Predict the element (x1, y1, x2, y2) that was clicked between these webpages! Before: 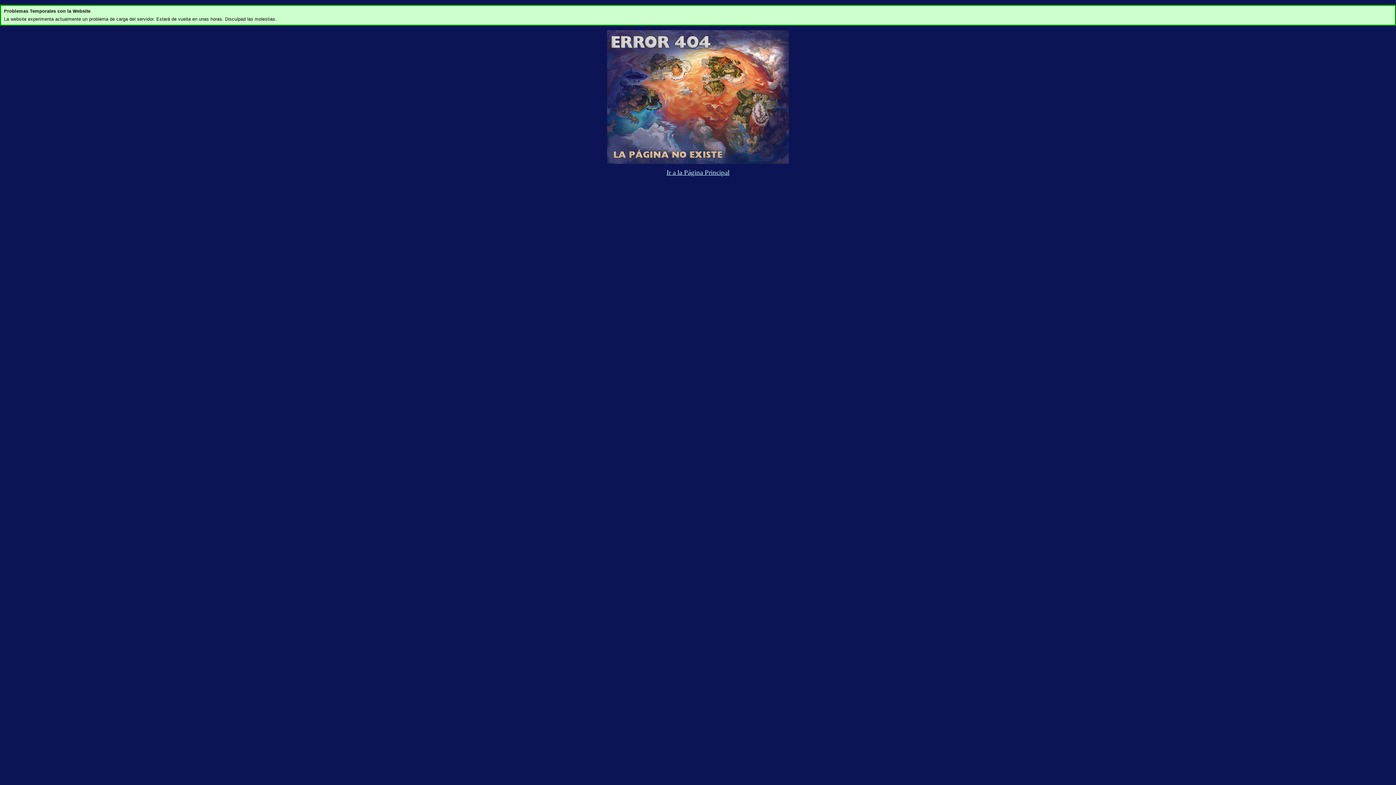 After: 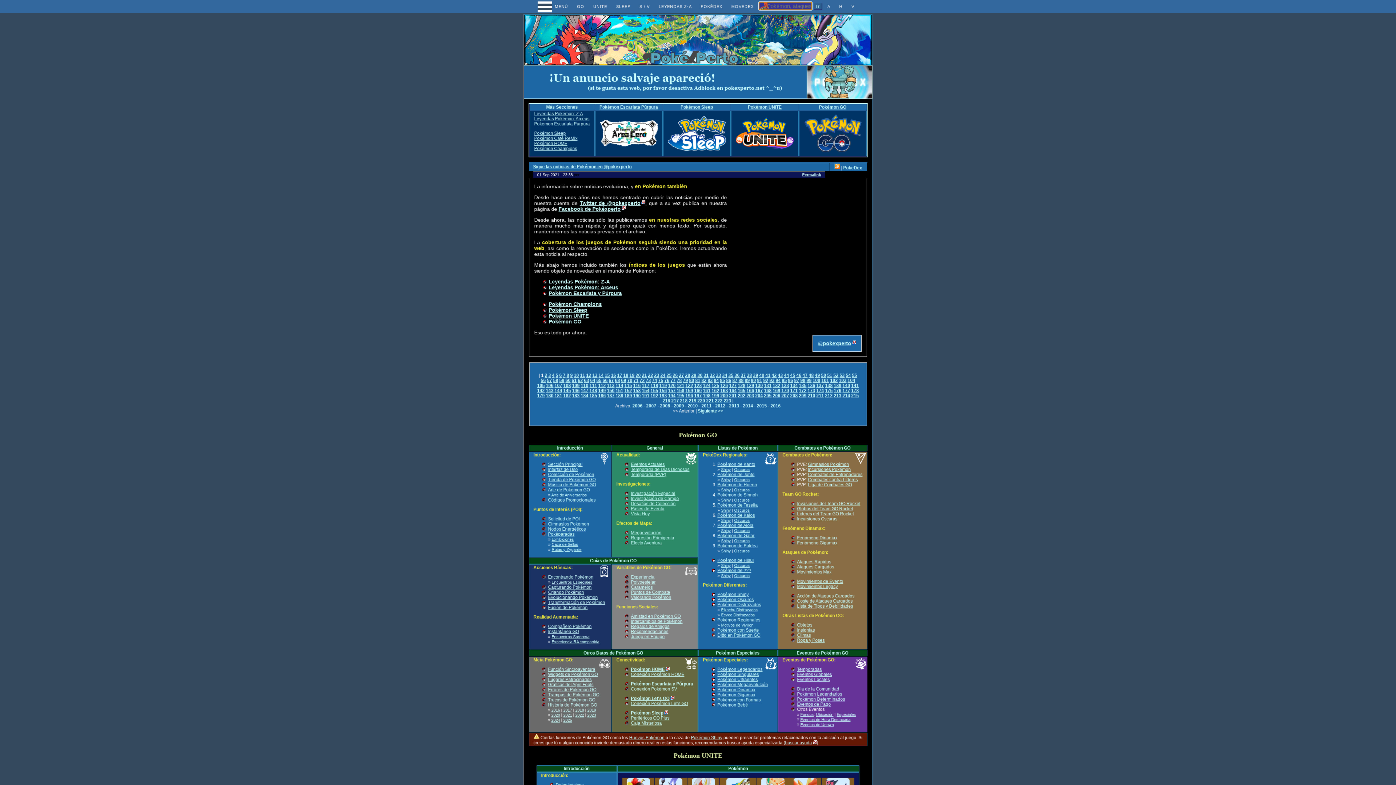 Action: bbox: (666, 168, 729, 176) label: Ir a la Página Principal